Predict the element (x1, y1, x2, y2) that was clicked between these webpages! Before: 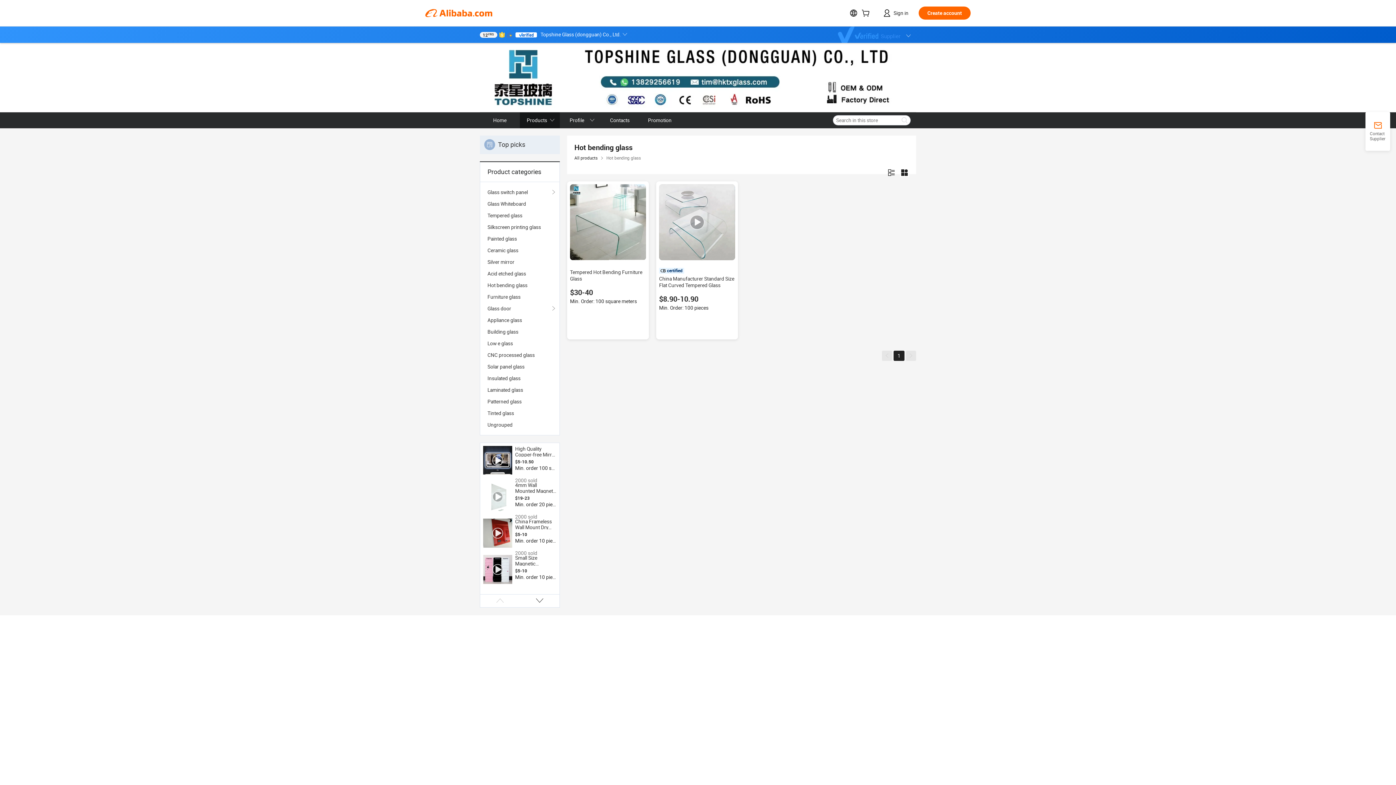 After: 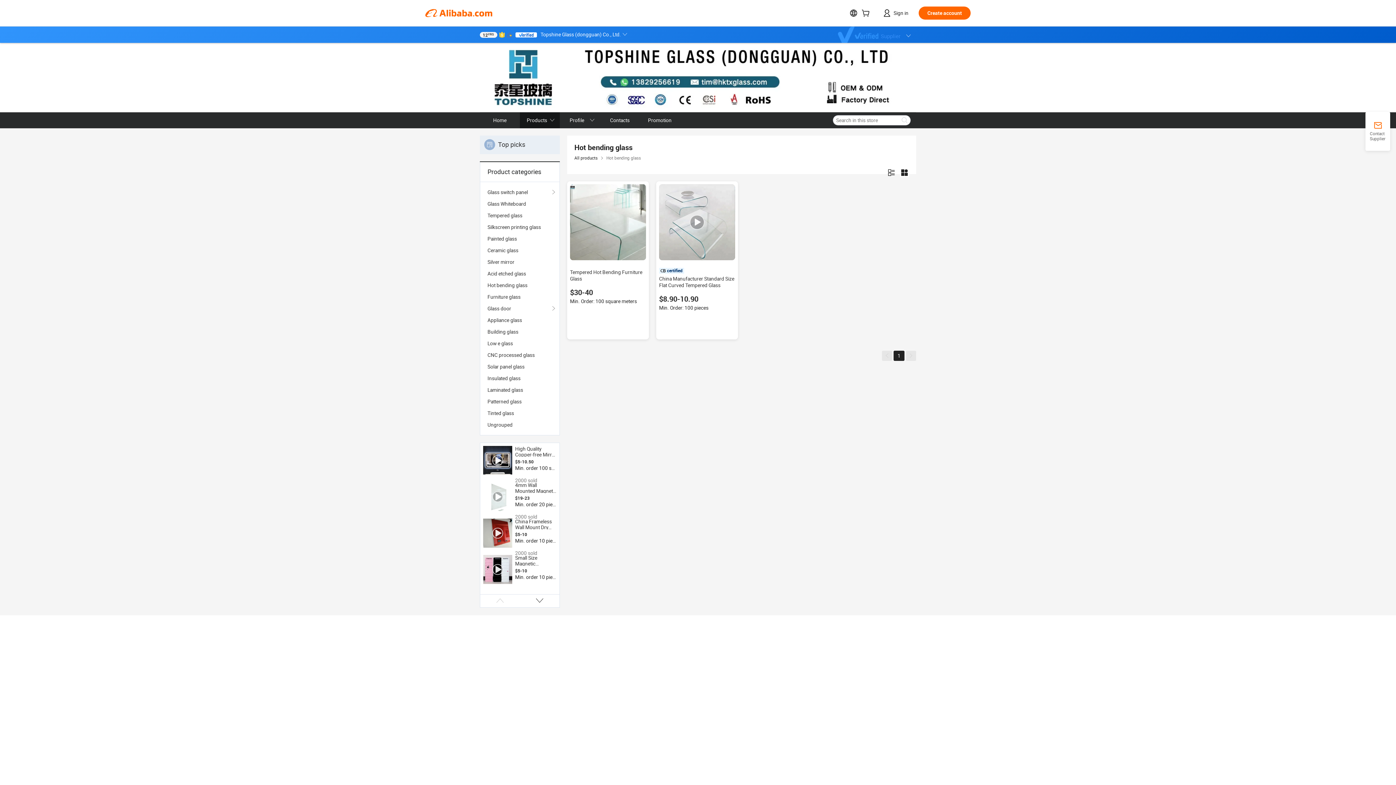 Action: bbox: (570, 184, 646, 260)